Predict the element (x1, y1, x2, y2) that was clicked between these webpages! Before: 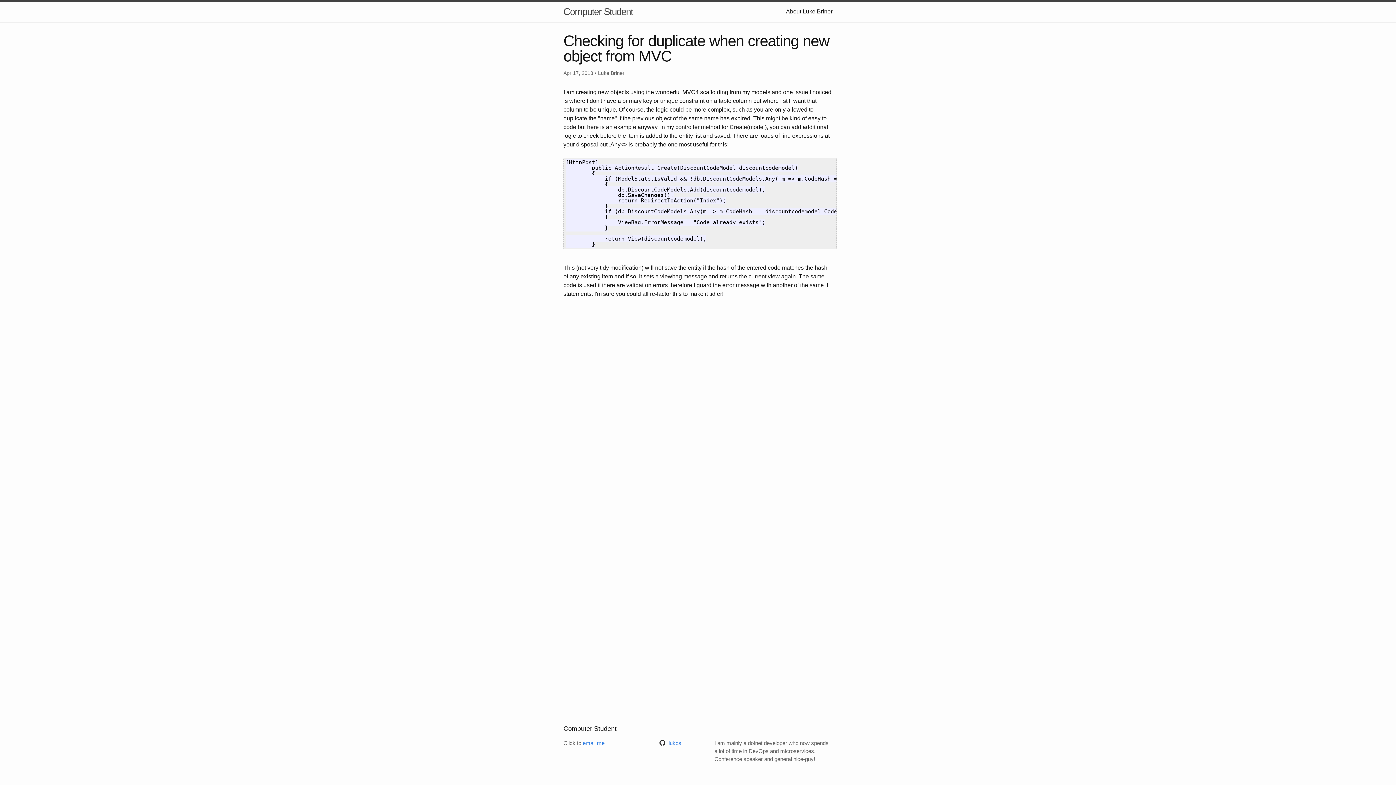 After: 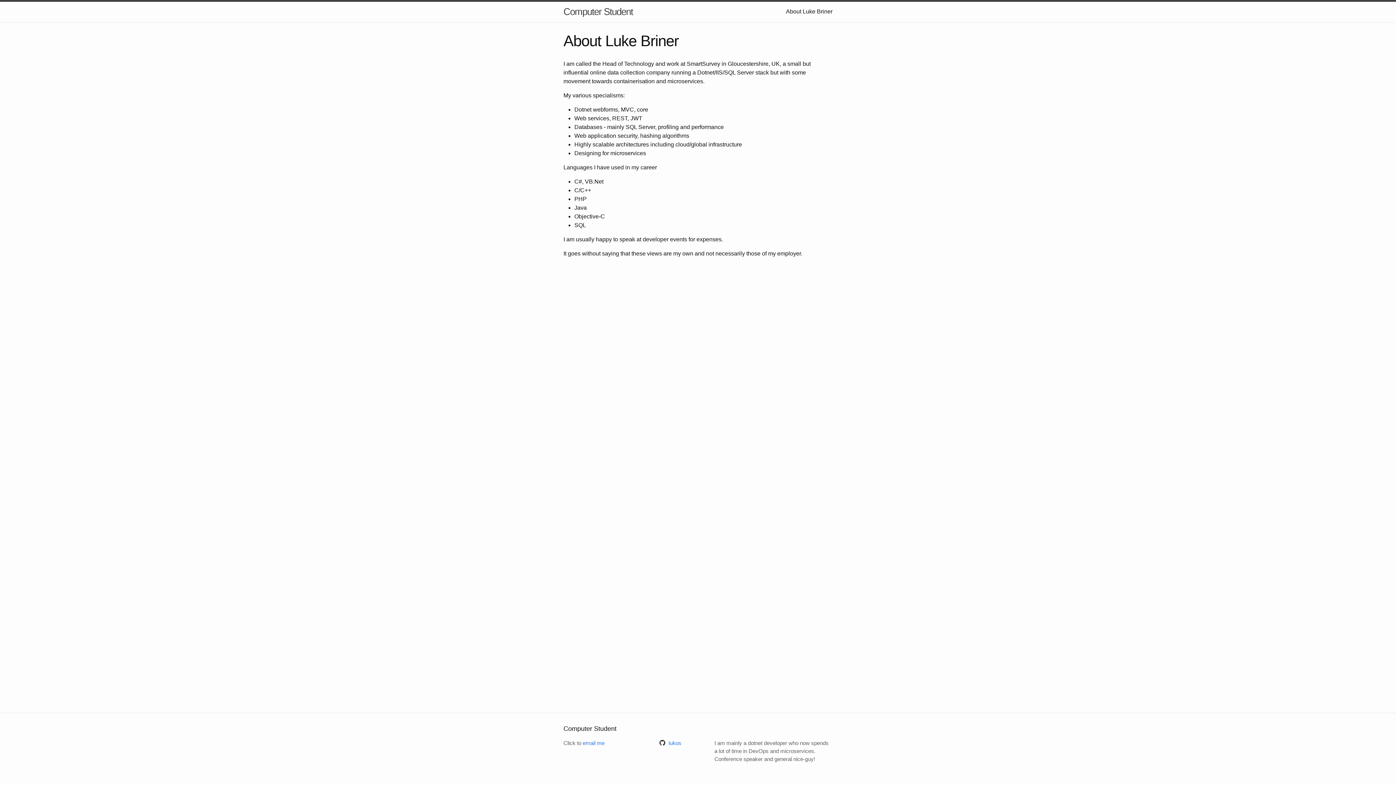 Action: label: About Luke Briner bbox: (786, 8, 832, 14)